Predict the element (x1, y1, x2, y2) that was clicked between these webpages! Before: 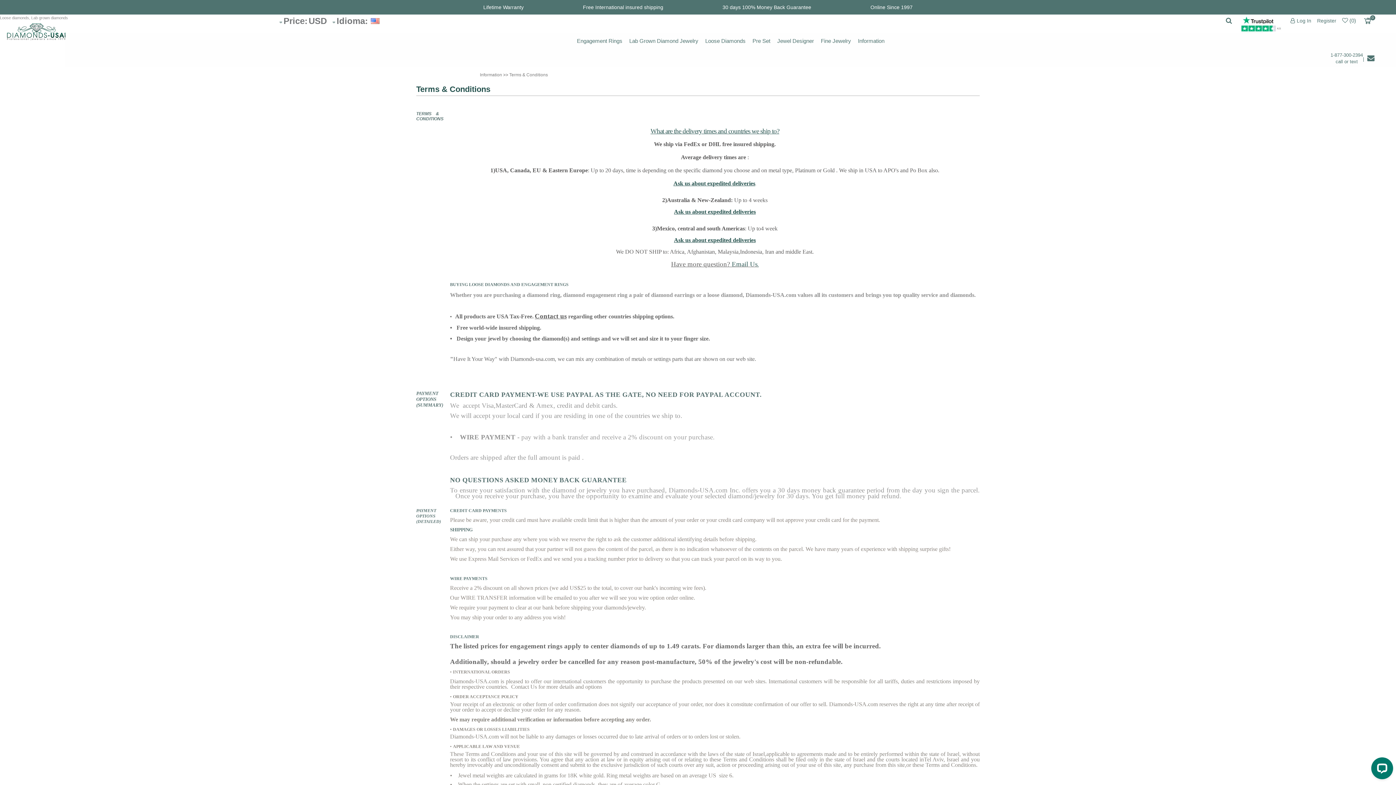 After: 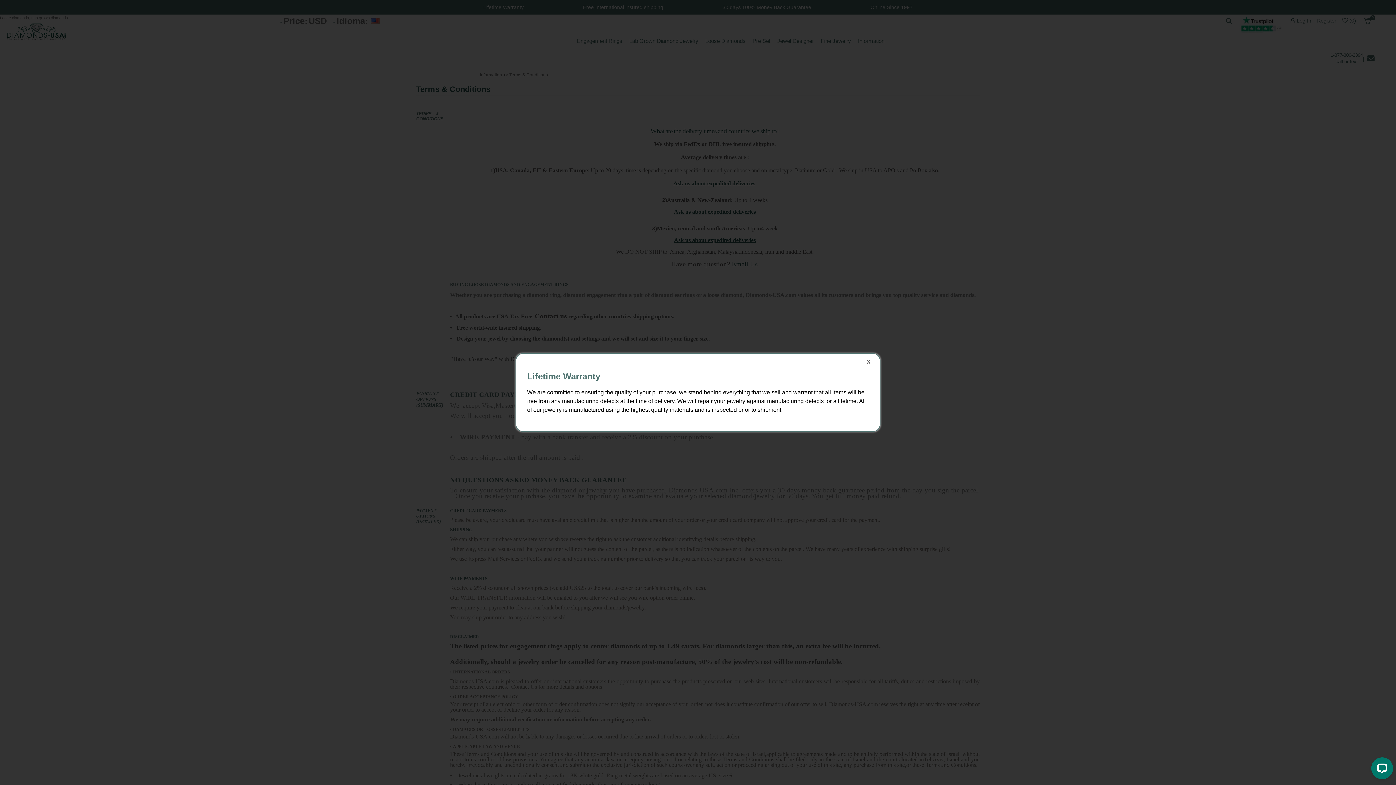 Action: label: Lifetime Warranty bbox: (476, 4, 531, 10)